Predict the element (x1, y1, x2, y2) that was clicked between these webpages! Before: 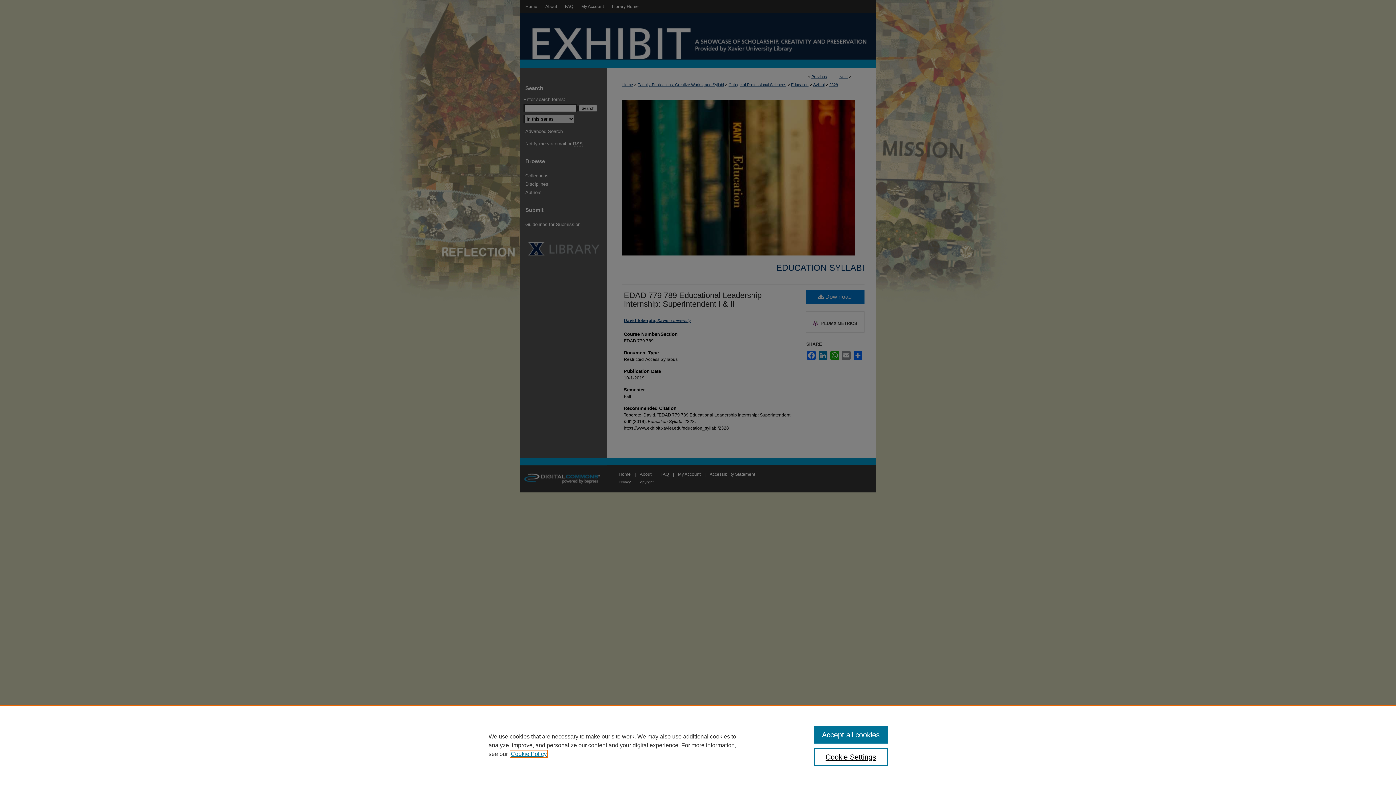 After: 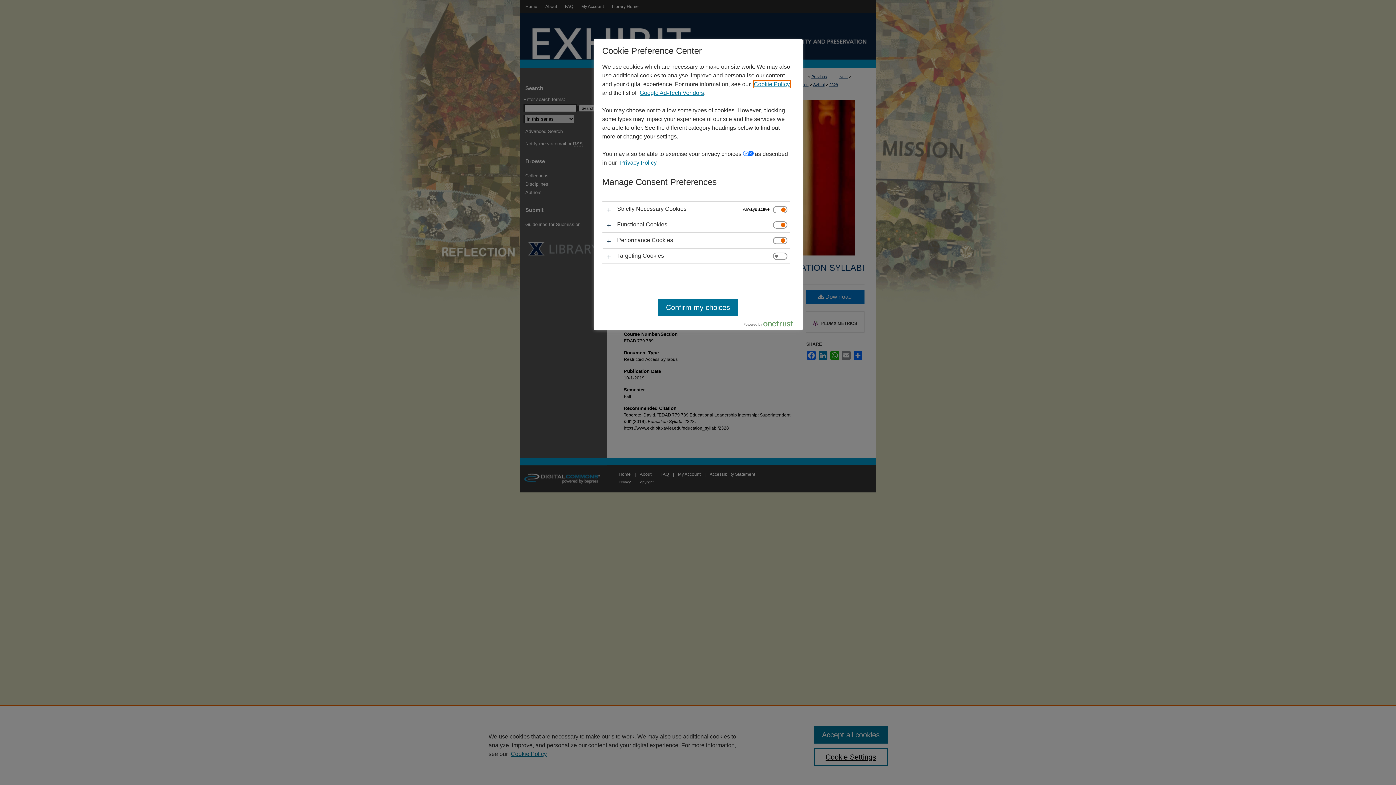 Action: bbox: (814, 748, 887, 766) label: Cookie Settings